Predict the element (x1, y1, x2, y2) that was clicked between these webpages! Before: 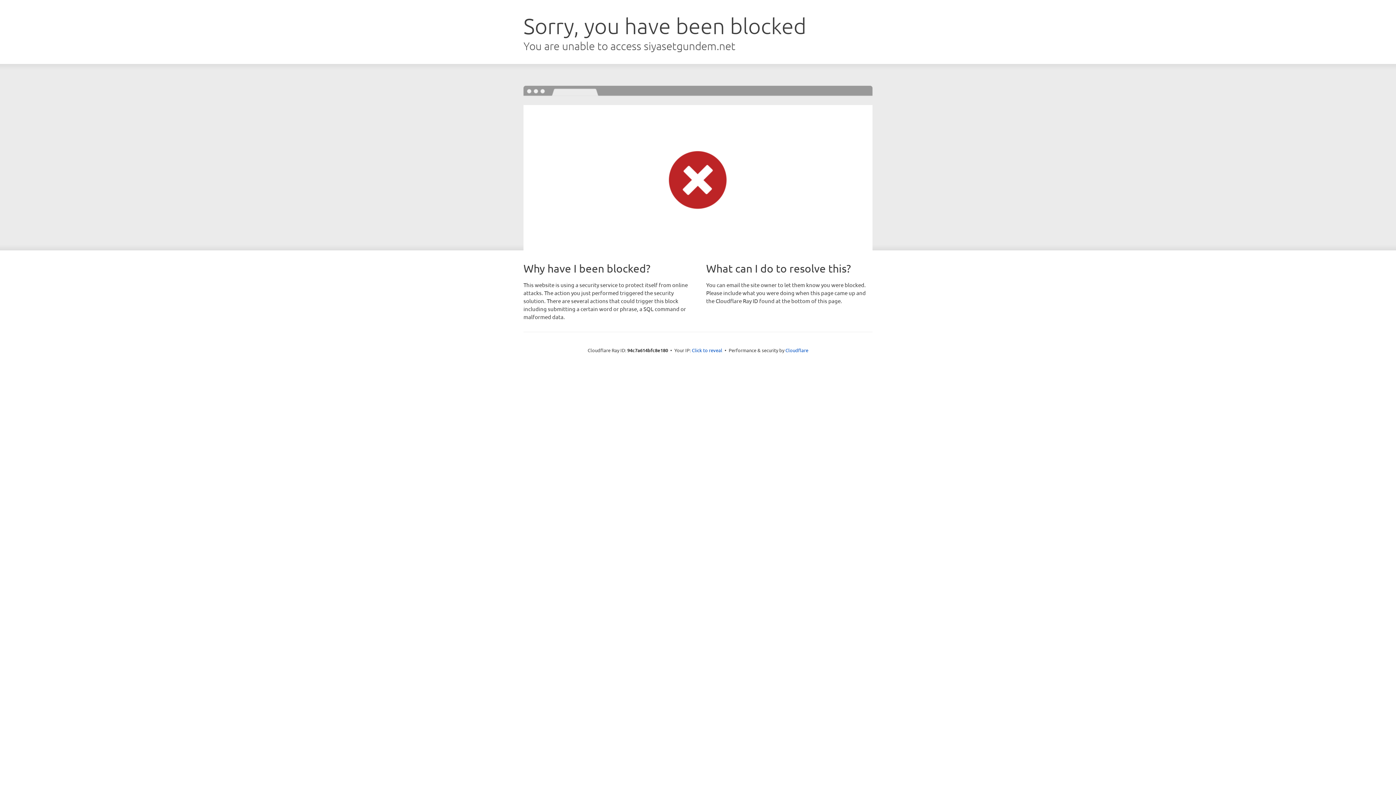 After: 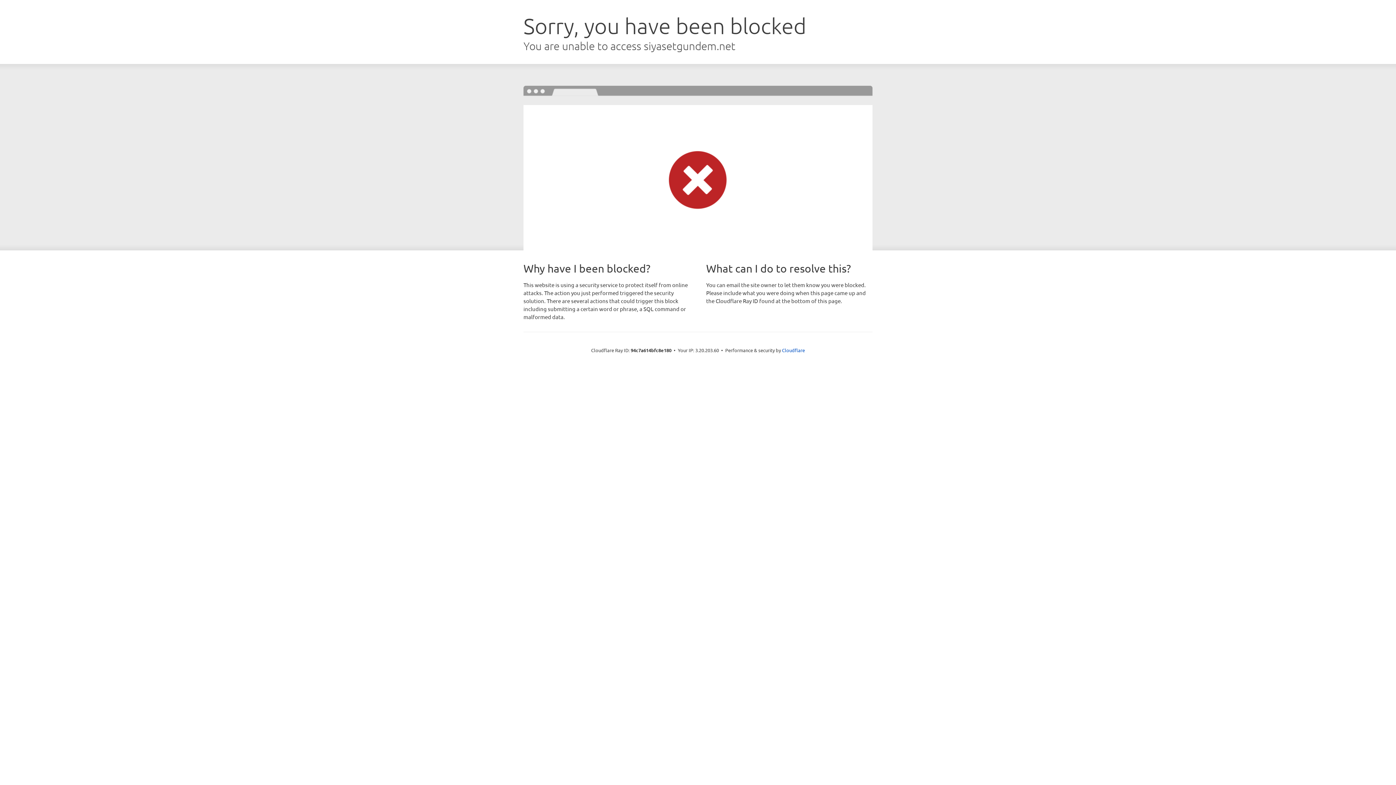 Action: label: Click to reveal bbox: (692, 346, 722, 353)